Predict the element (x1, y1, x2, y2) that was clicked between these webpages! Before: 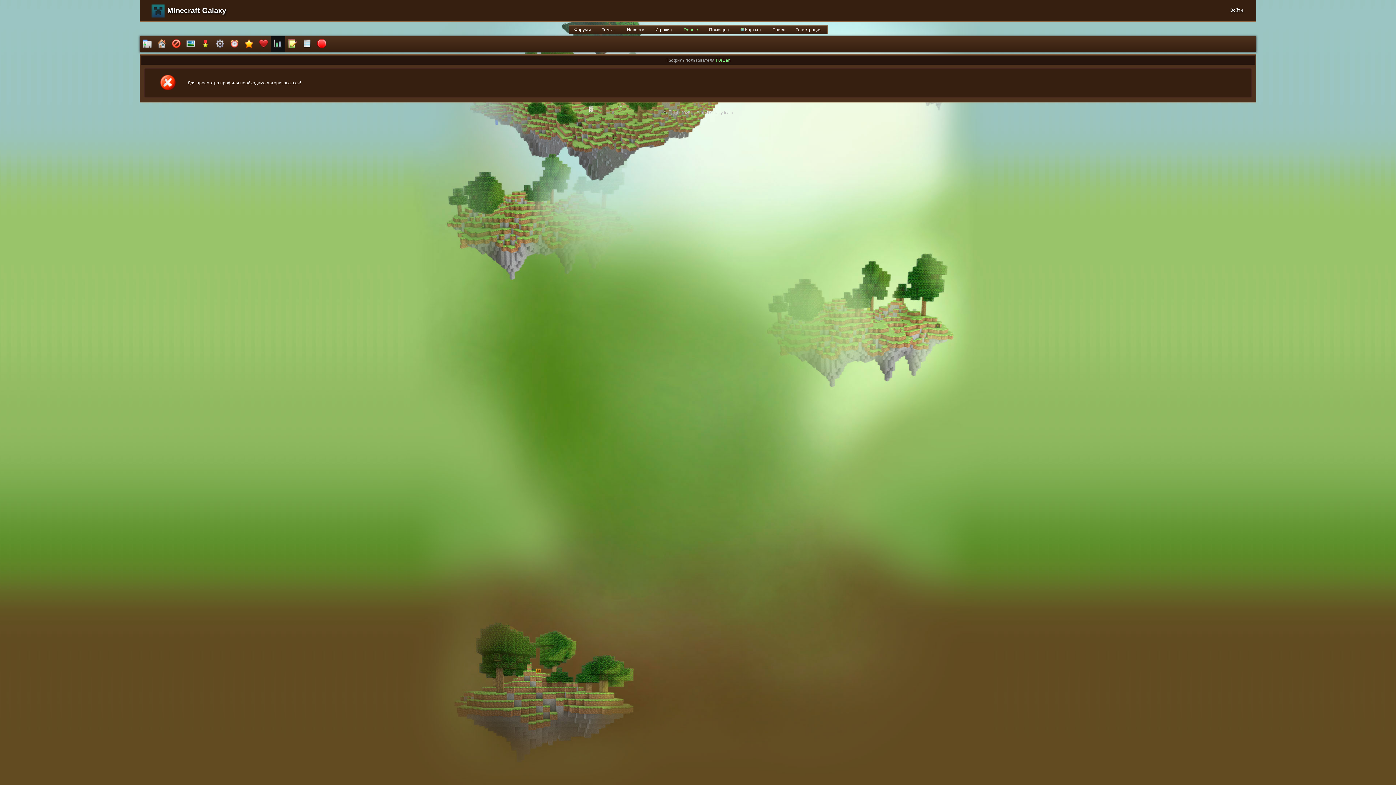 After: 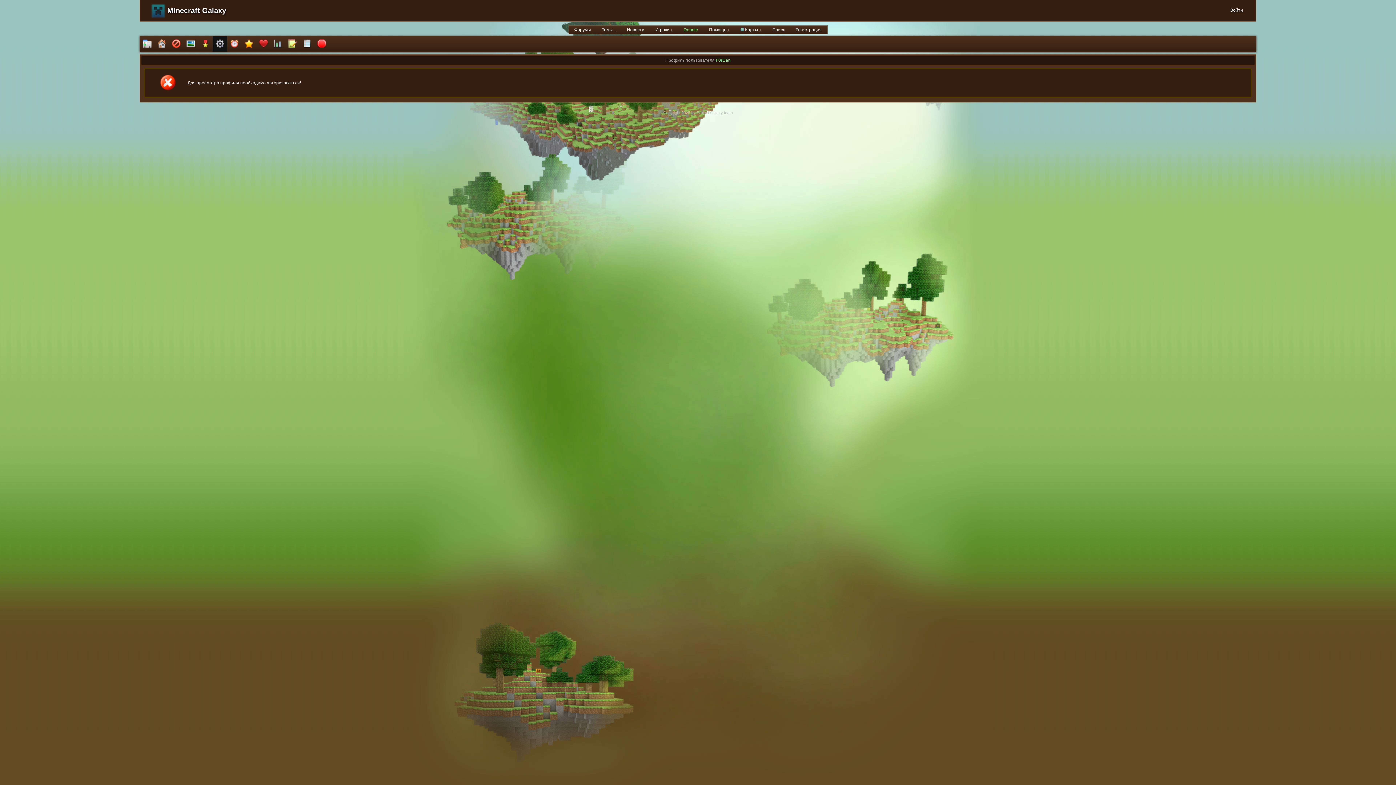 Action: bbox: (212, 36, 227, 52)